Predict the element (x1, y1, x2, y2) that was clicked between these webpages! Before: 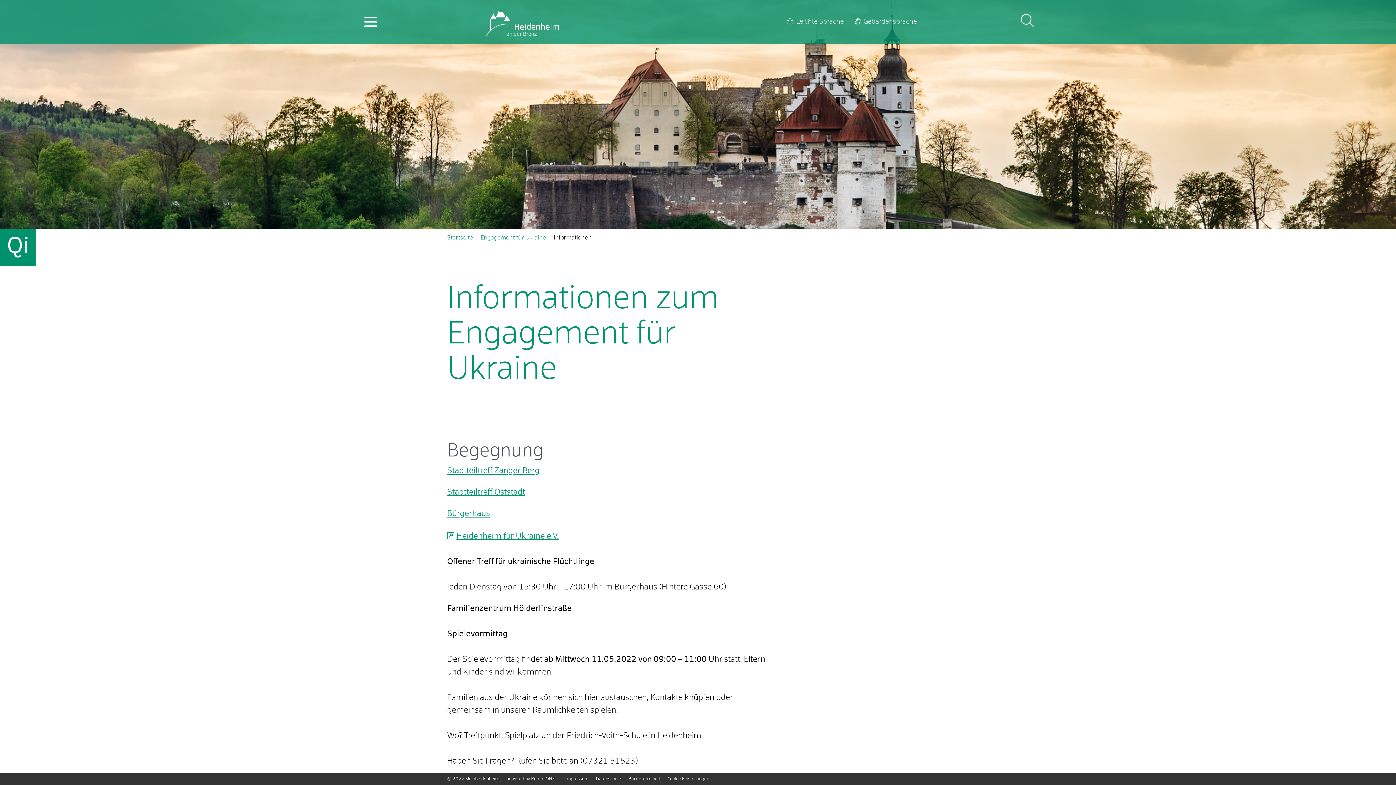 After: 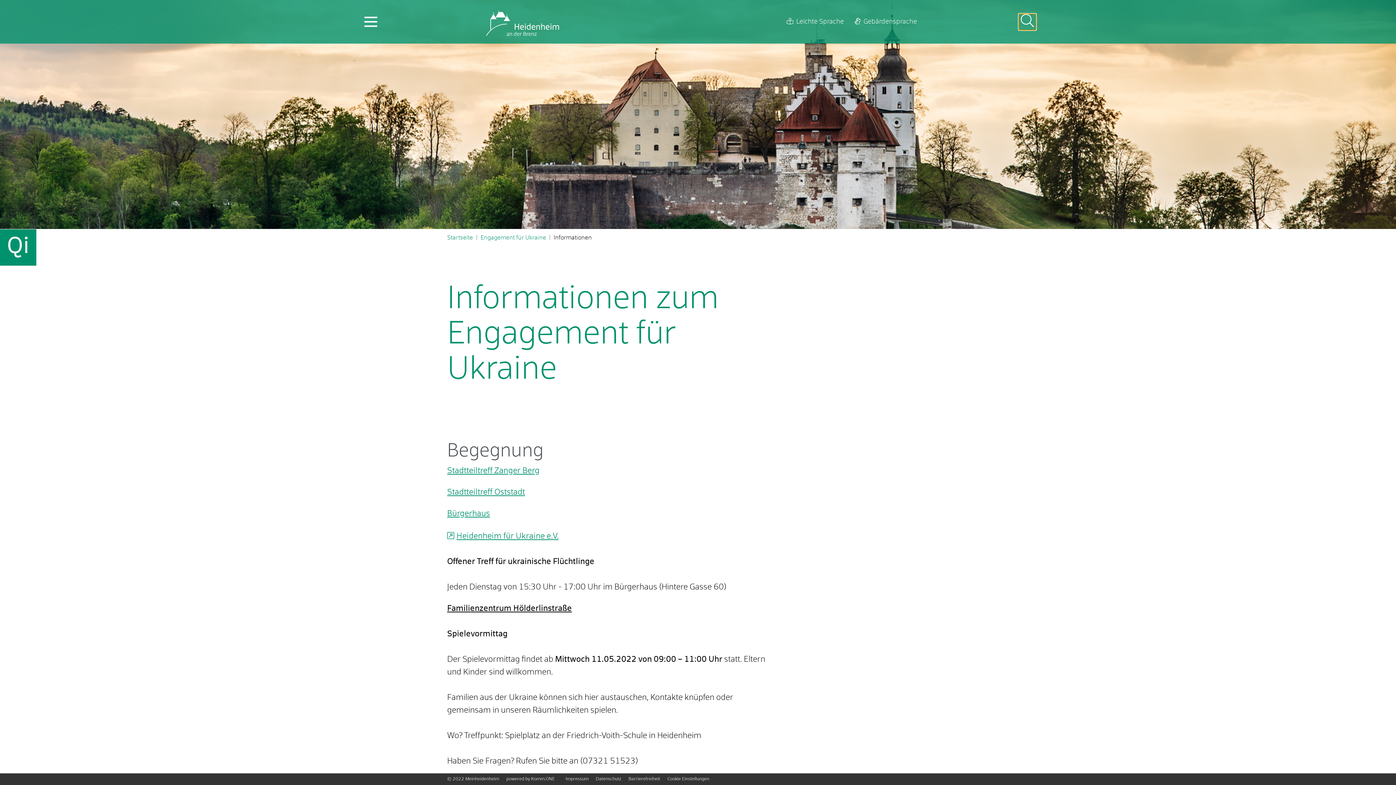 Action: bbox: (1018, 13, 1036, 30) label: Suche aufklappen